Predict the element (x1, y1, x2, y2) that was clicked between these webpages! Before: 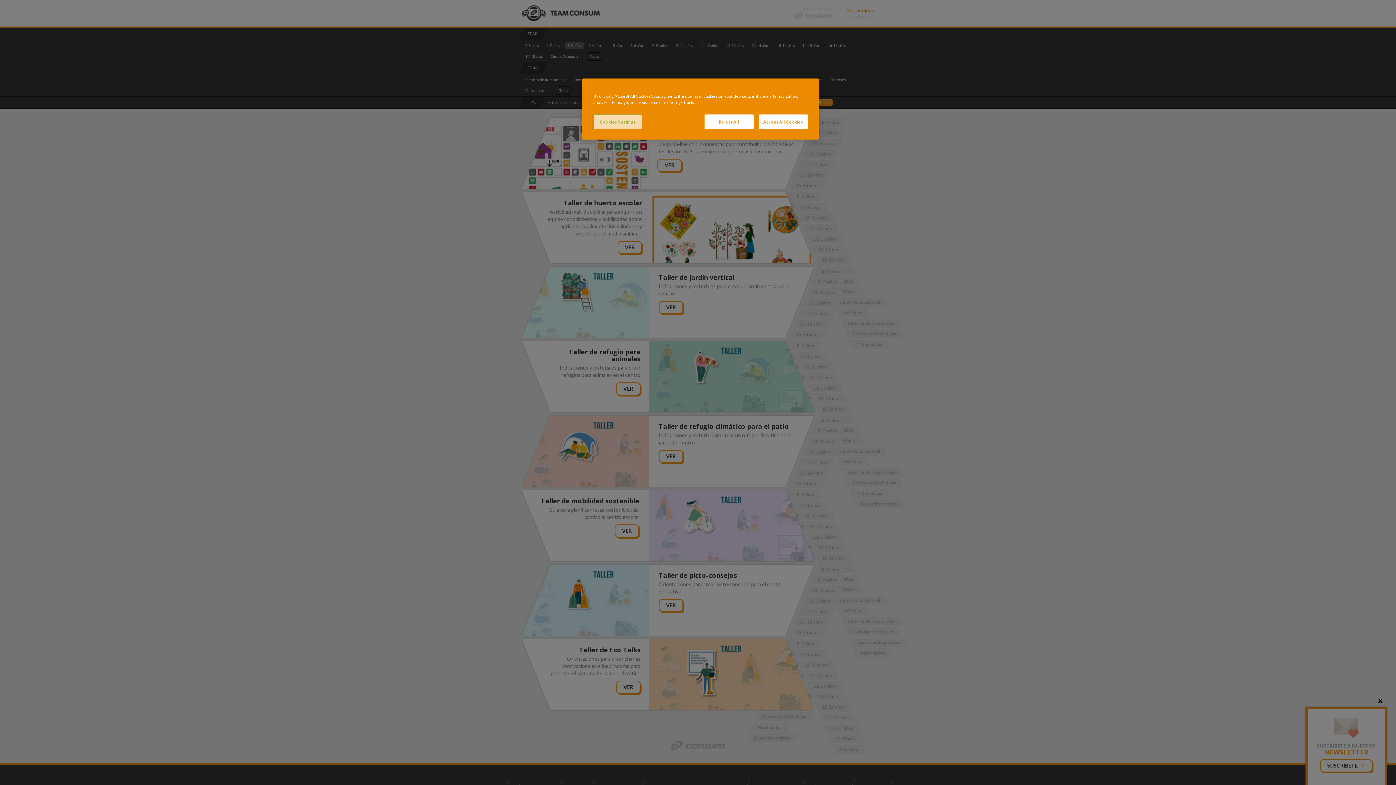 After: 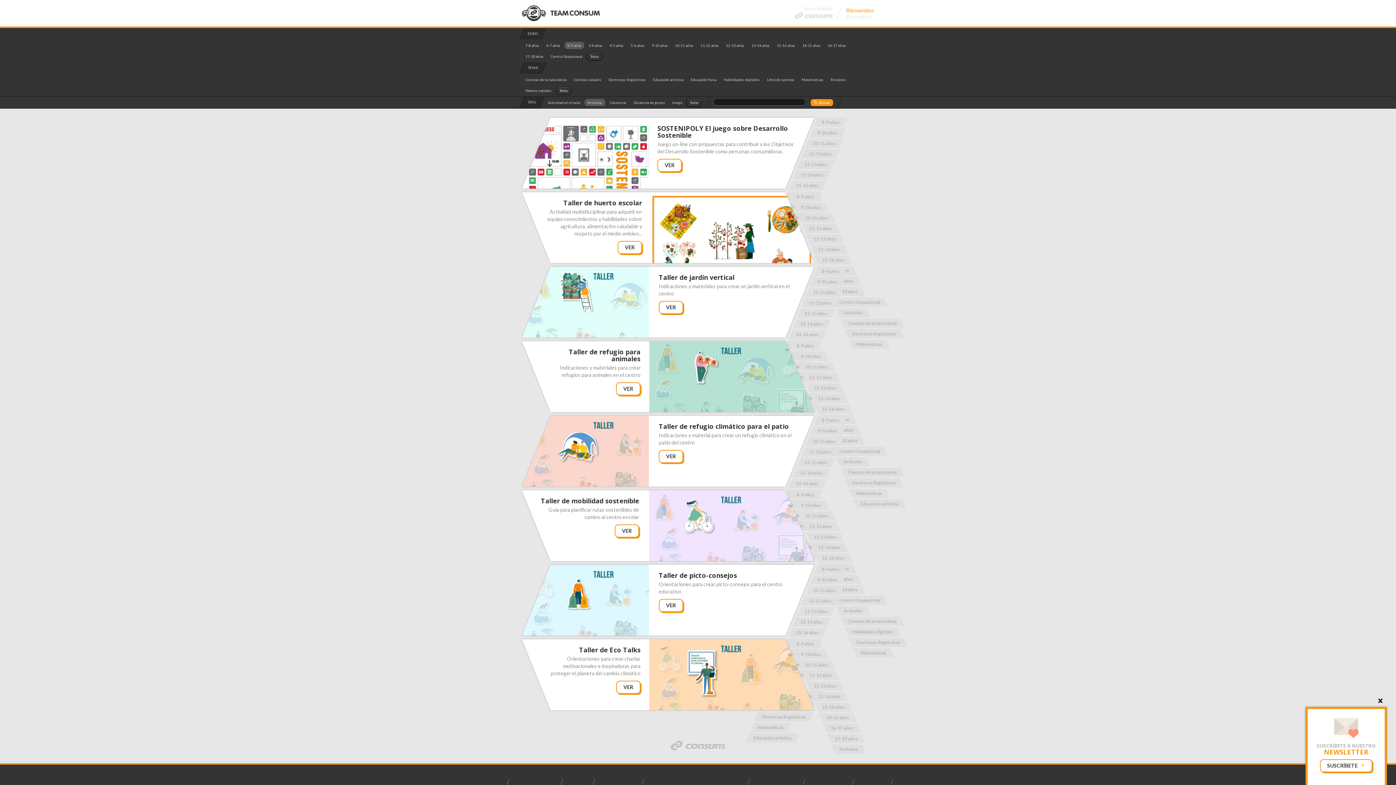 Action: bbox: (758, 114, 808, 129) label: Accept All Cookies